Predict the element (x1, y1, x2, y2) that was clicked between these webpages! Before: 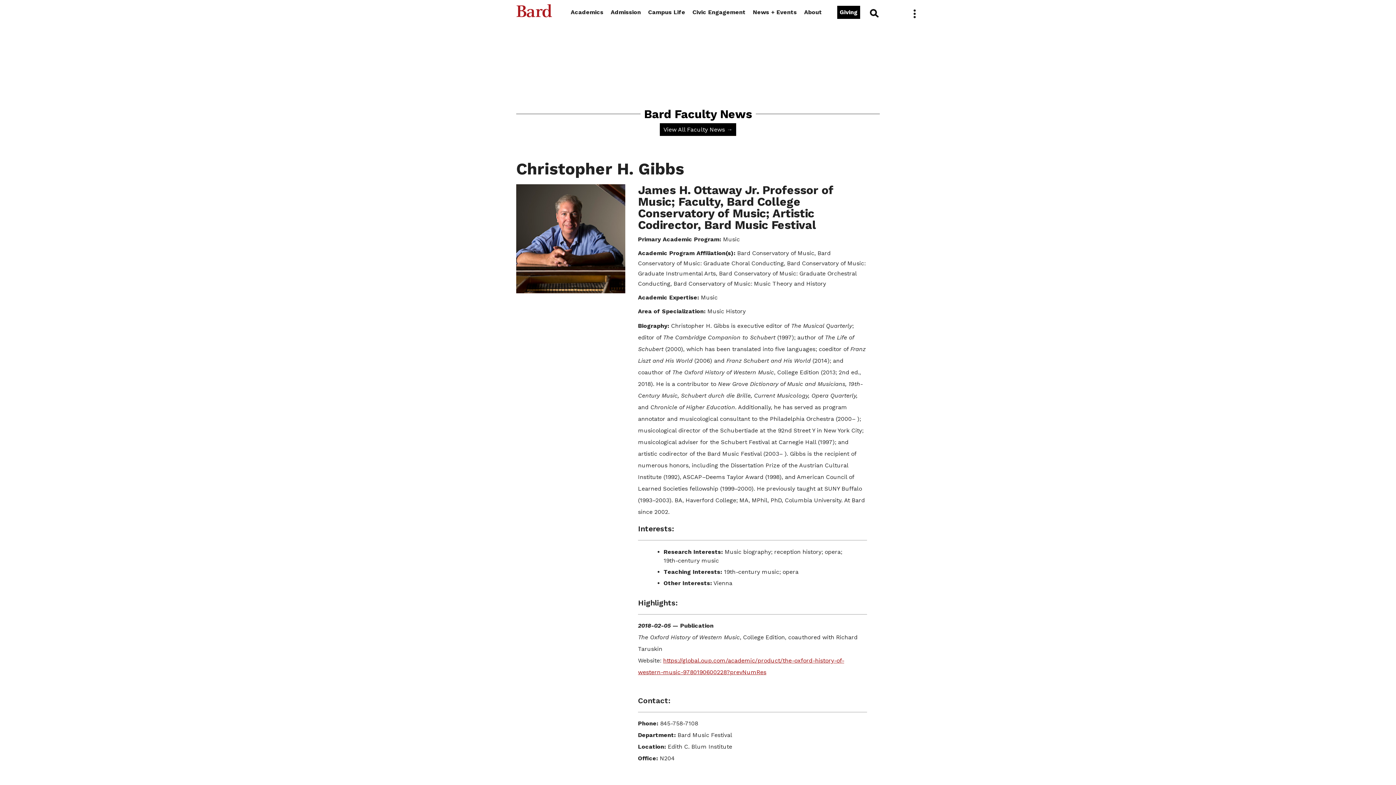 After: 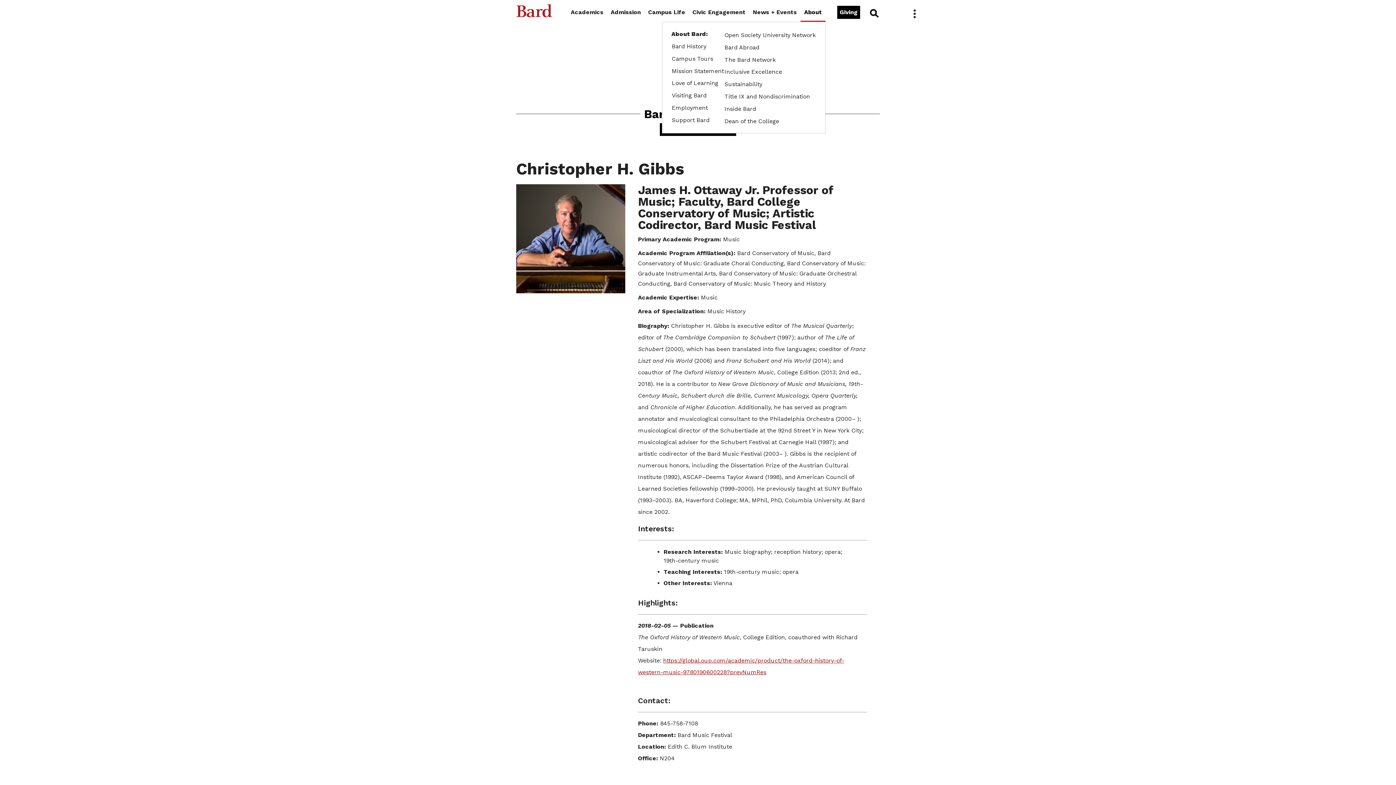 Action: label: About bbox: (800, 3, 825, 21)